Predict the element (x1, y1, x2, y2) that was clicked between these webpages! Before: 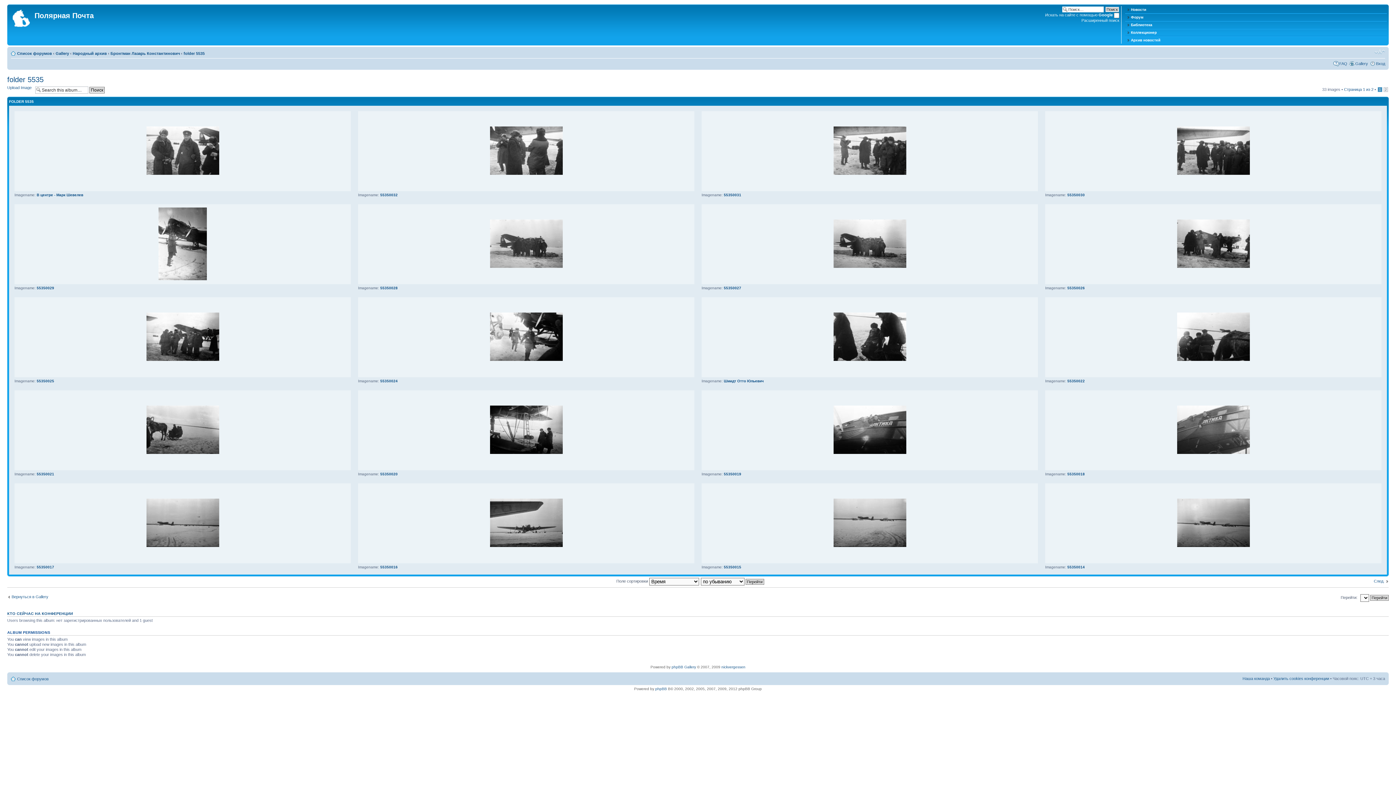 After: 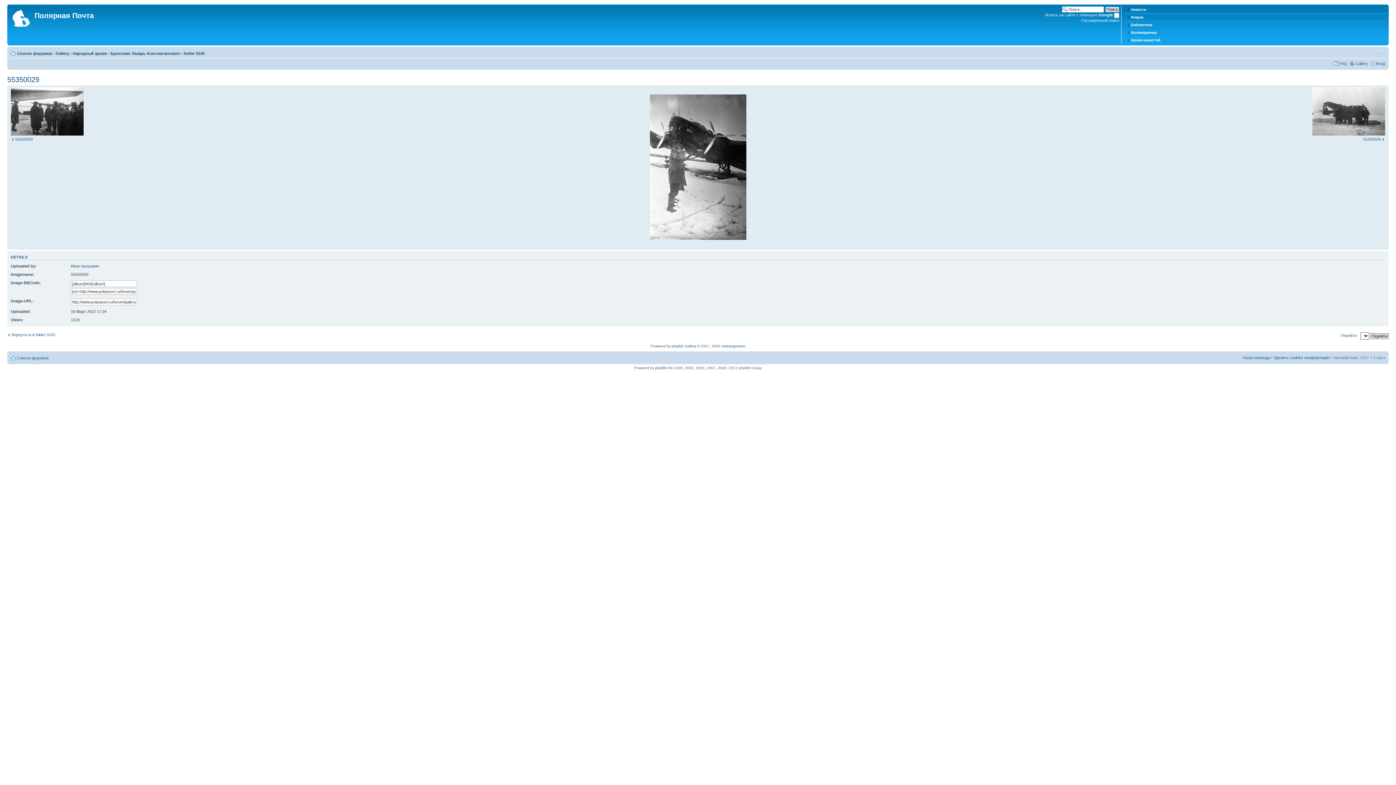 Action: bbox: (158, 277, 206, 281)